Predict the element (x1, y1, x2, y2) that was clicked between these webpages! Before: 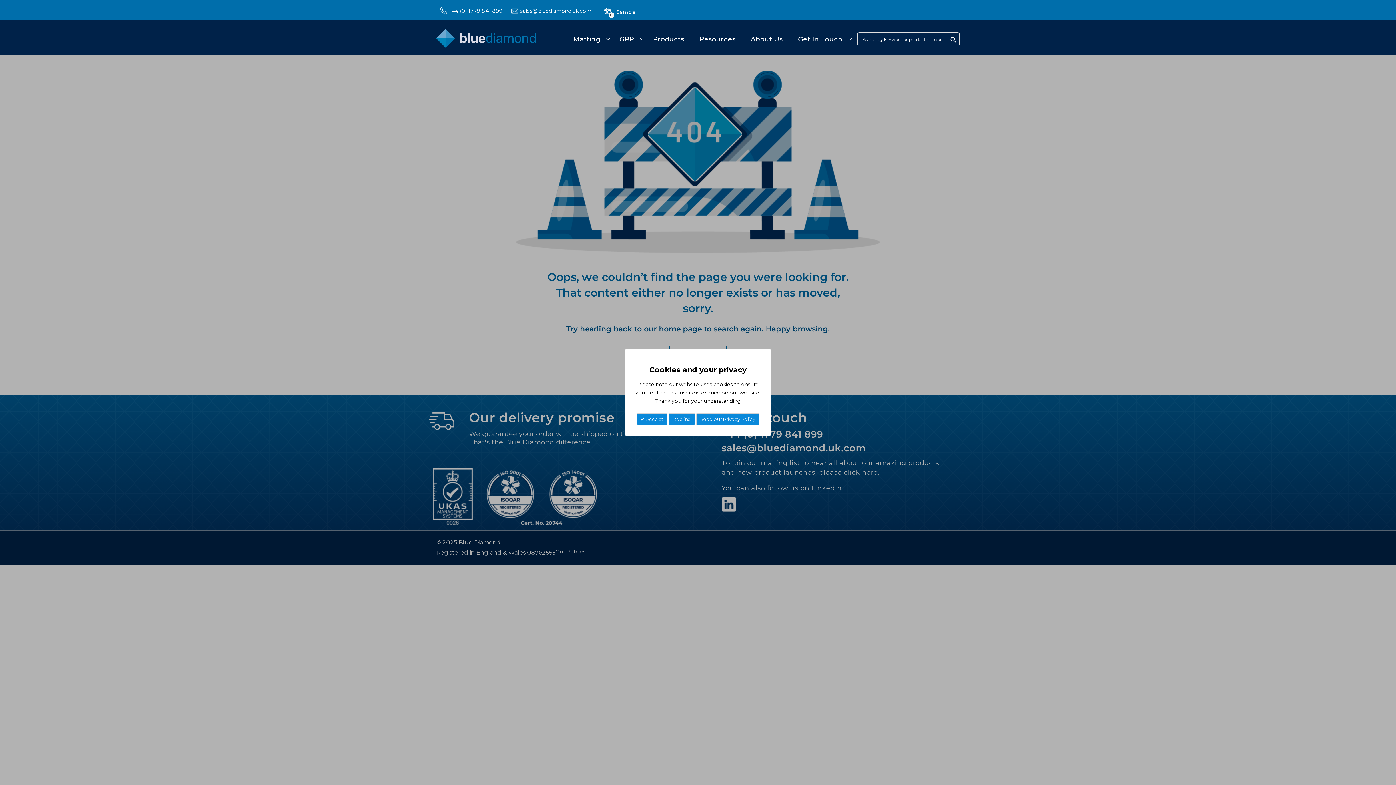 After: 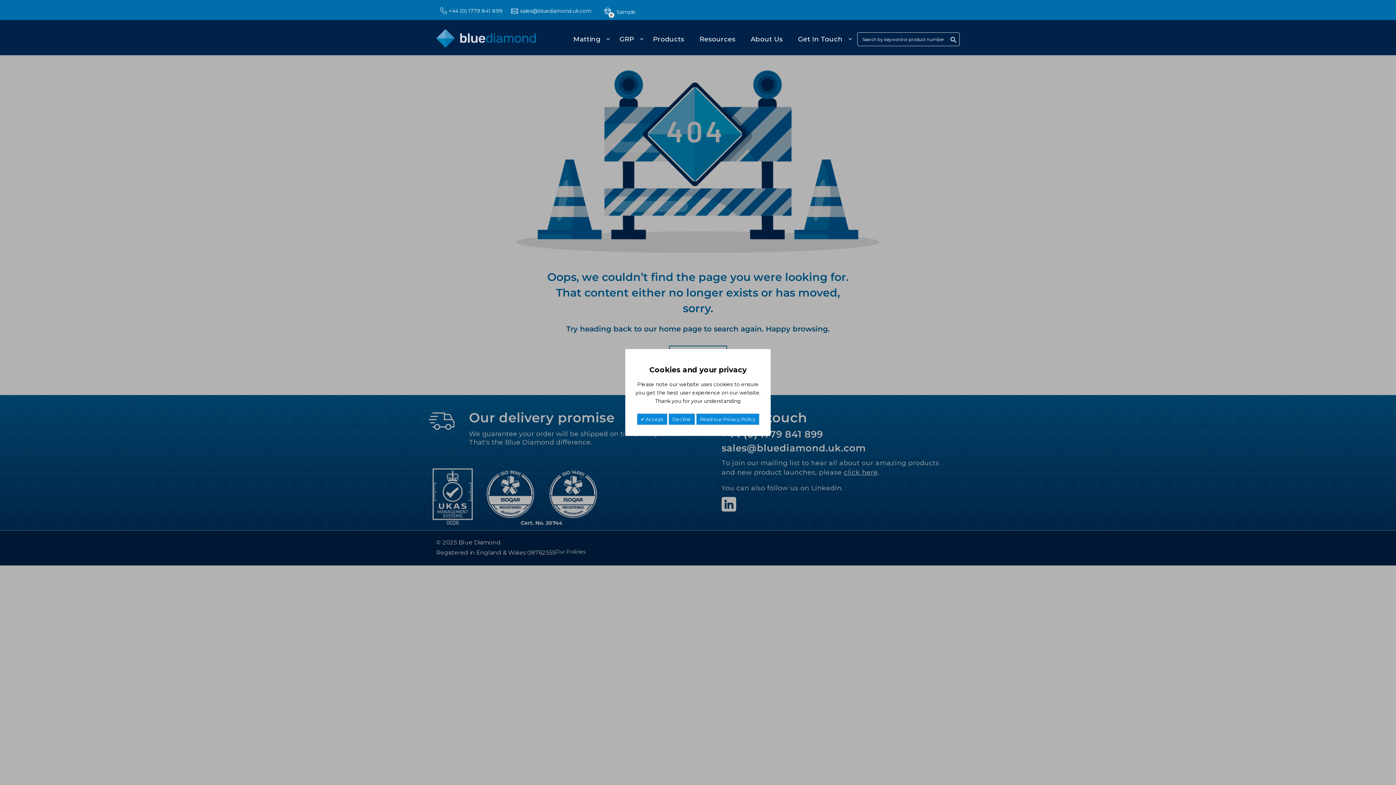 Action: label: +44 (0) 1779 841 899 bbox: (448, 7, 502, 14)